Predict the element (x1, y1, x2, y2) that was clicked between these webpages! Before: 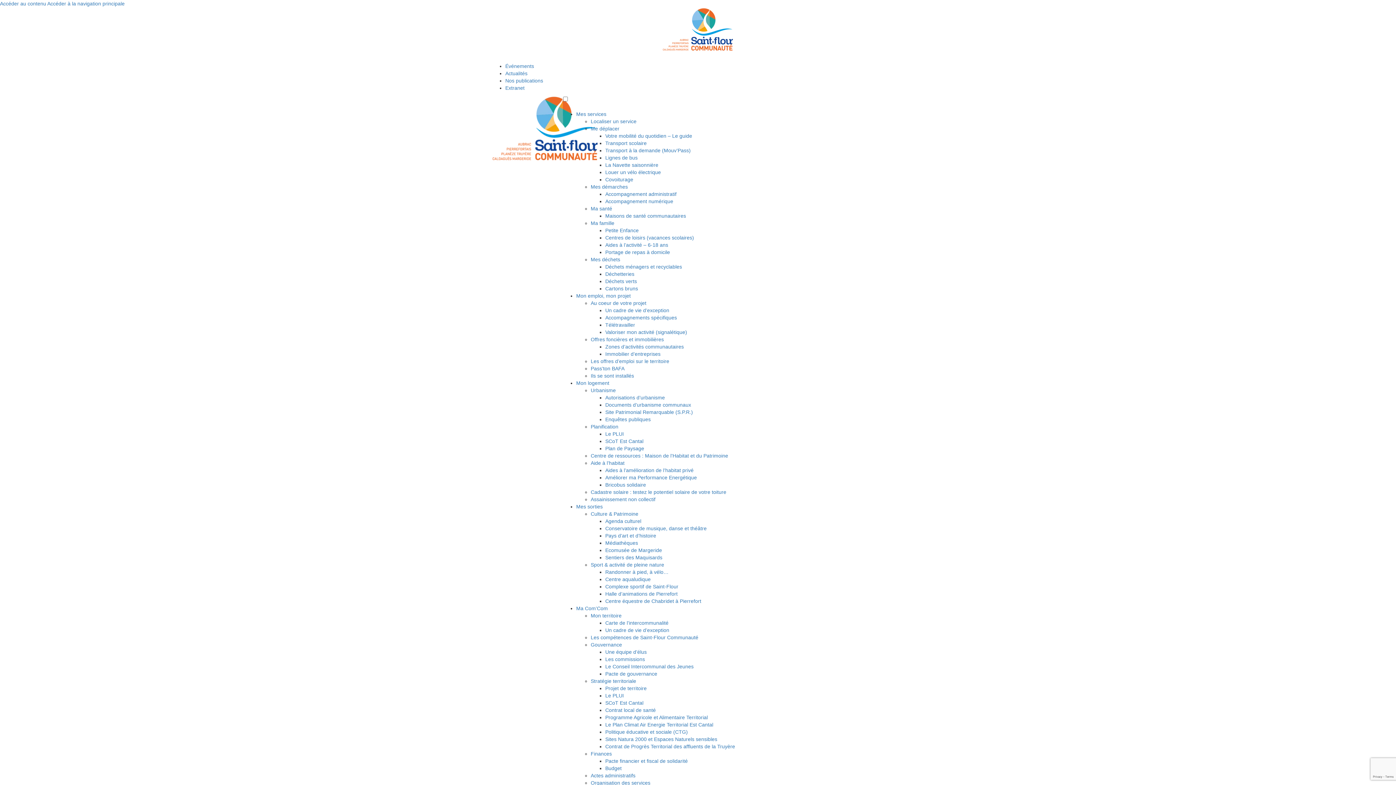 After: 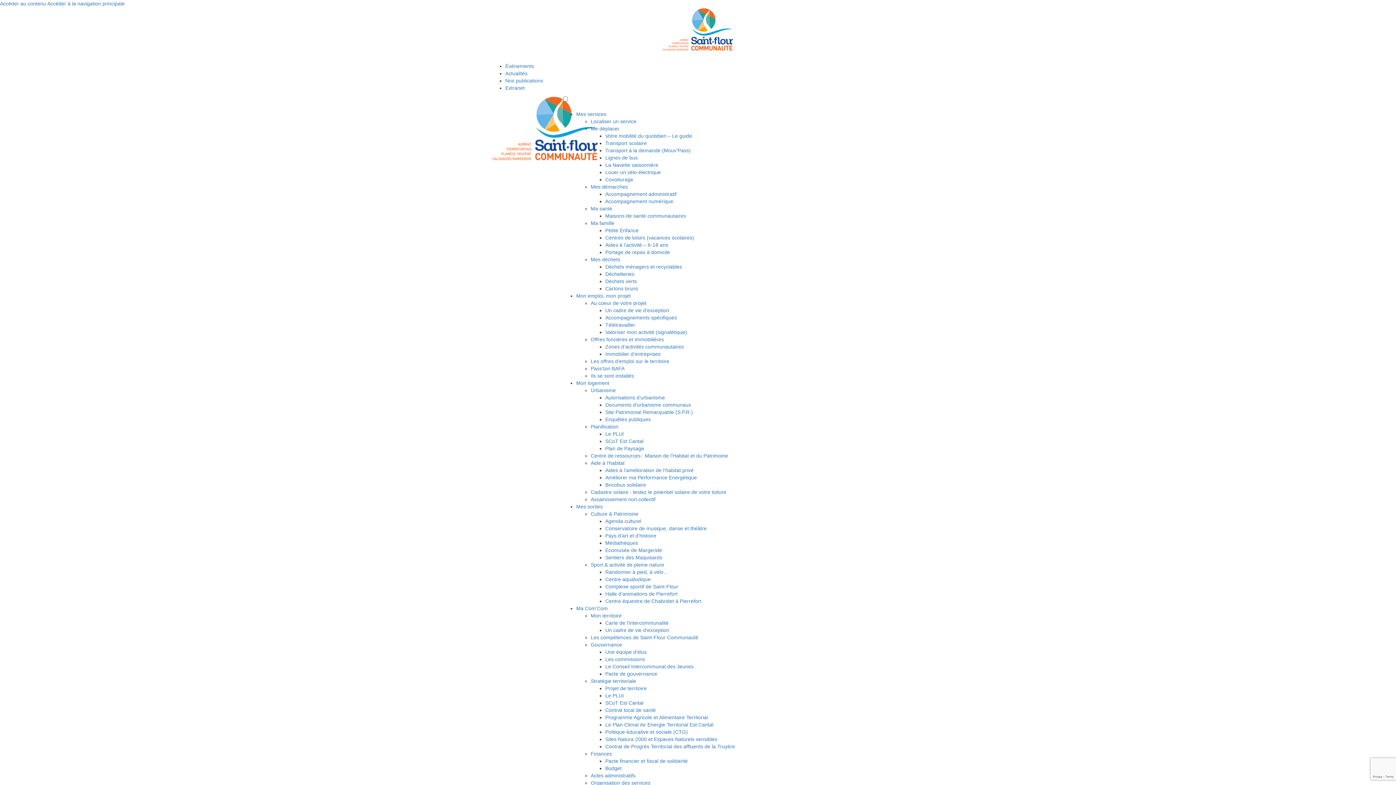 Action: label: Organisation des services bbox: (590, 780, 650, 786)